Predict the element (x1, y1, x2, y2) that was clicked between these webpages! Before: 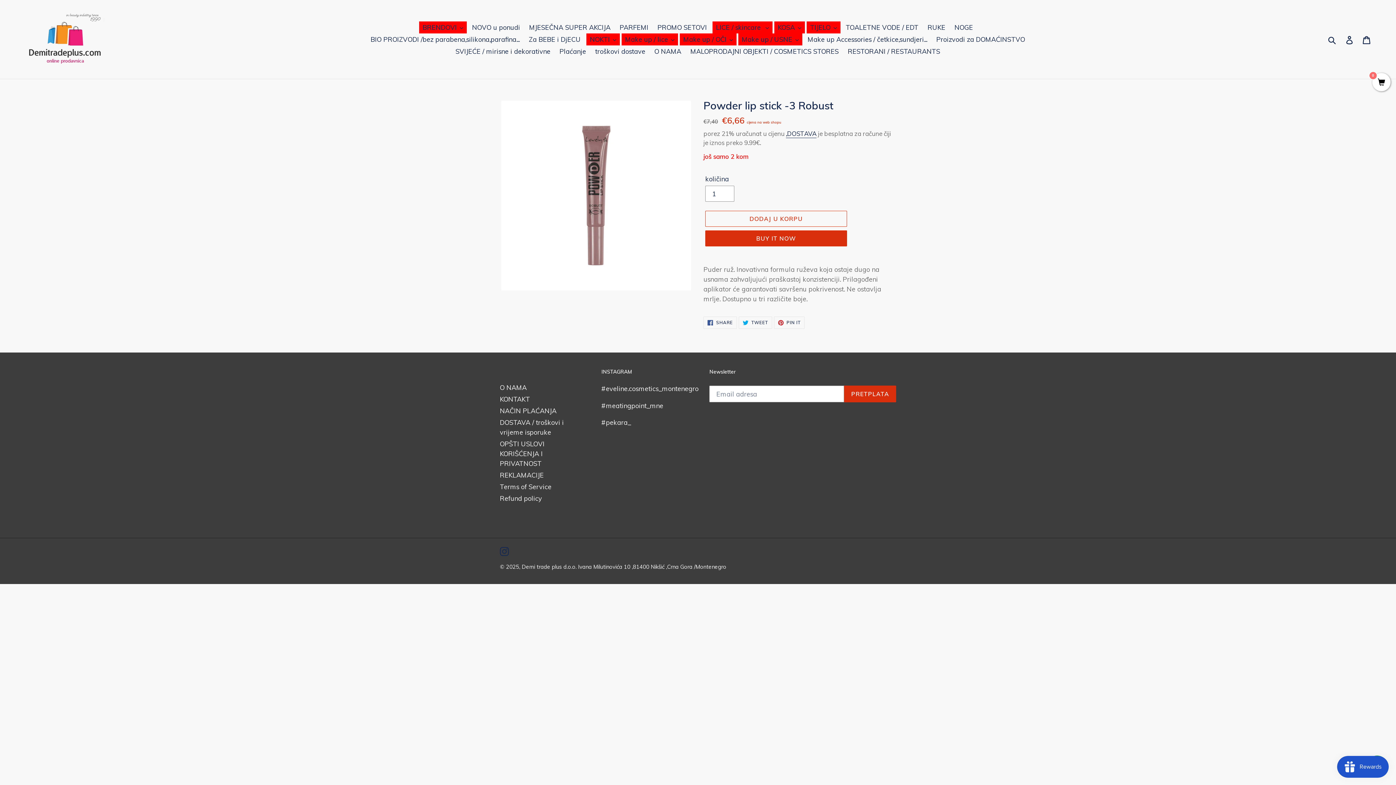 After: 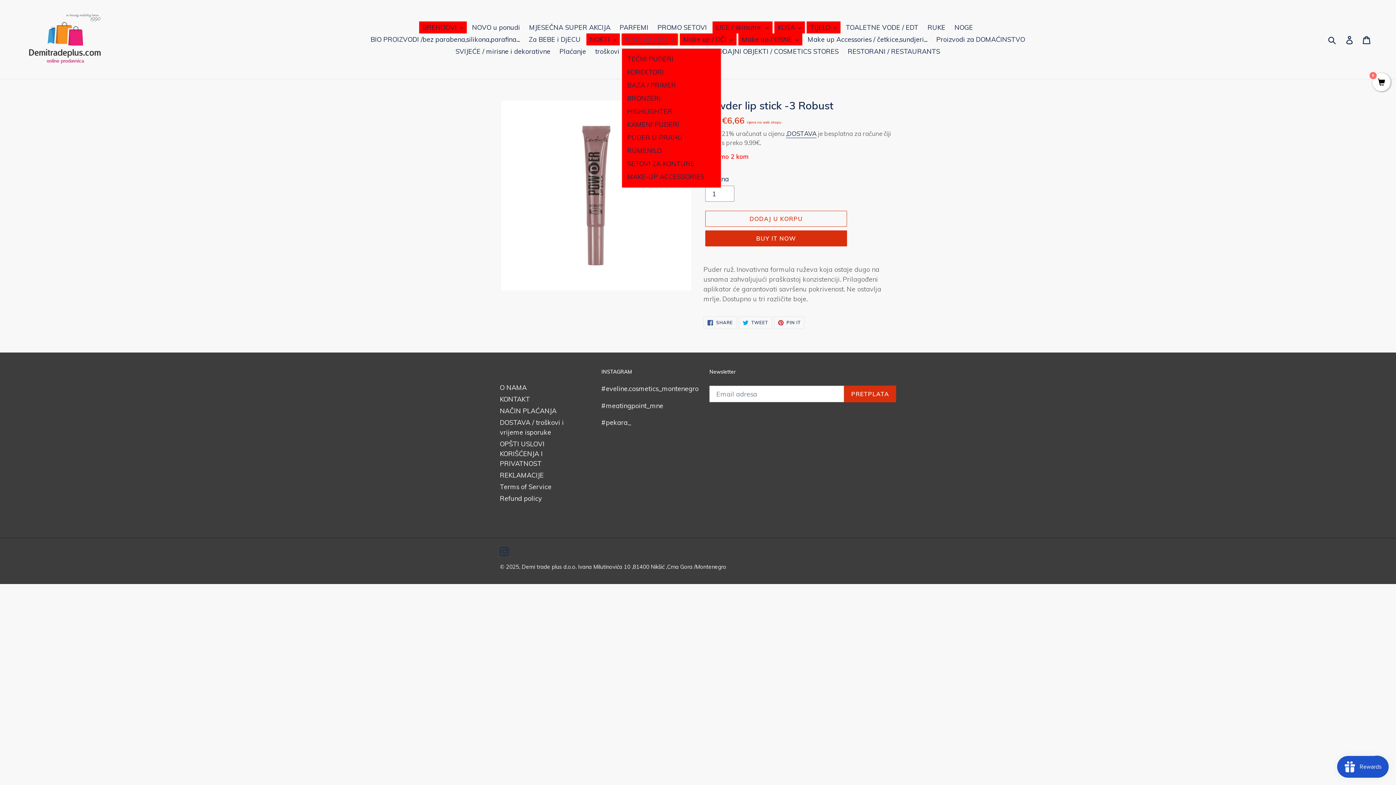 Action: label: Make up / lice bbox: (621, 33, 678, 45)